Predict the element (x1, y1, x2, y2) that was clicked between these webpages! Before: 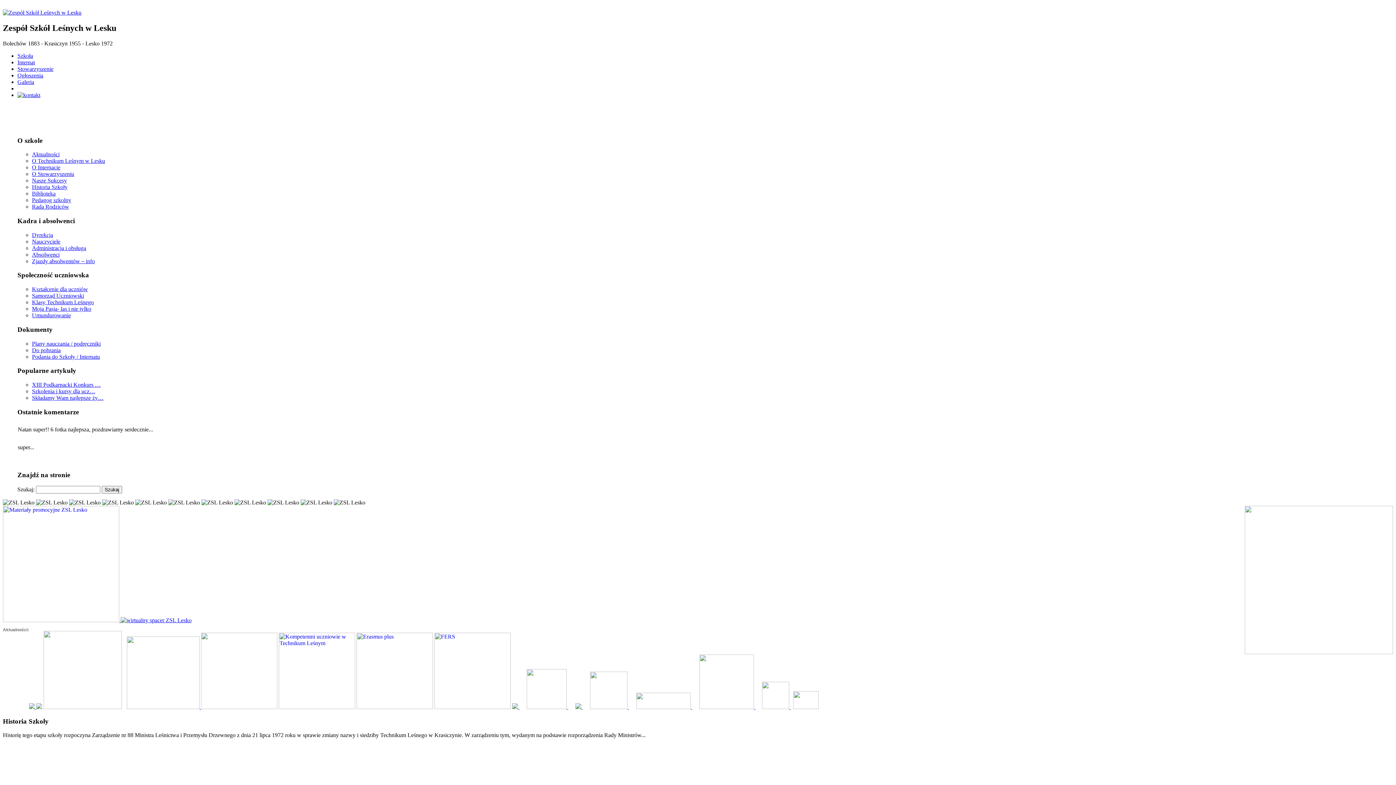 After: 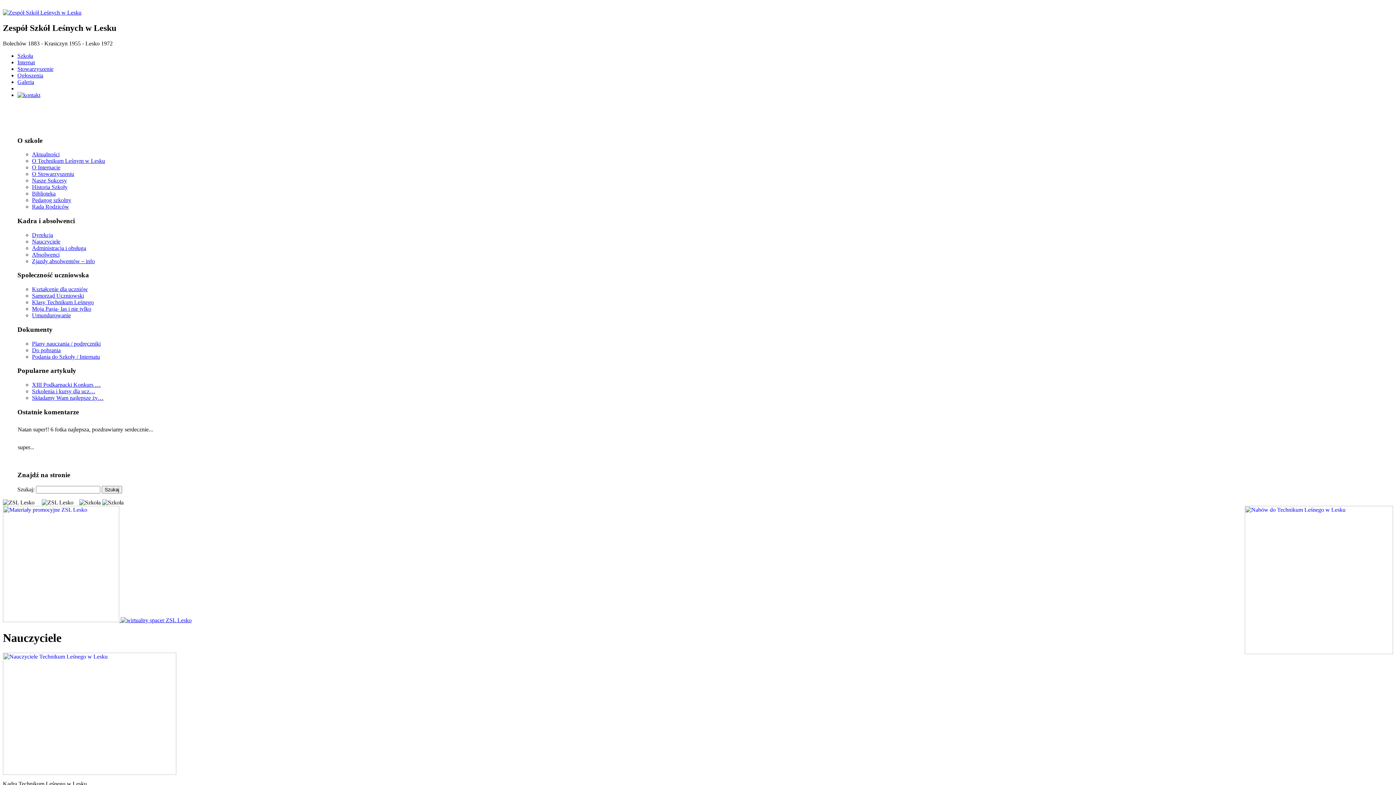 Action: label: Nauczyciele bbox: (32, 238, 60, 244)